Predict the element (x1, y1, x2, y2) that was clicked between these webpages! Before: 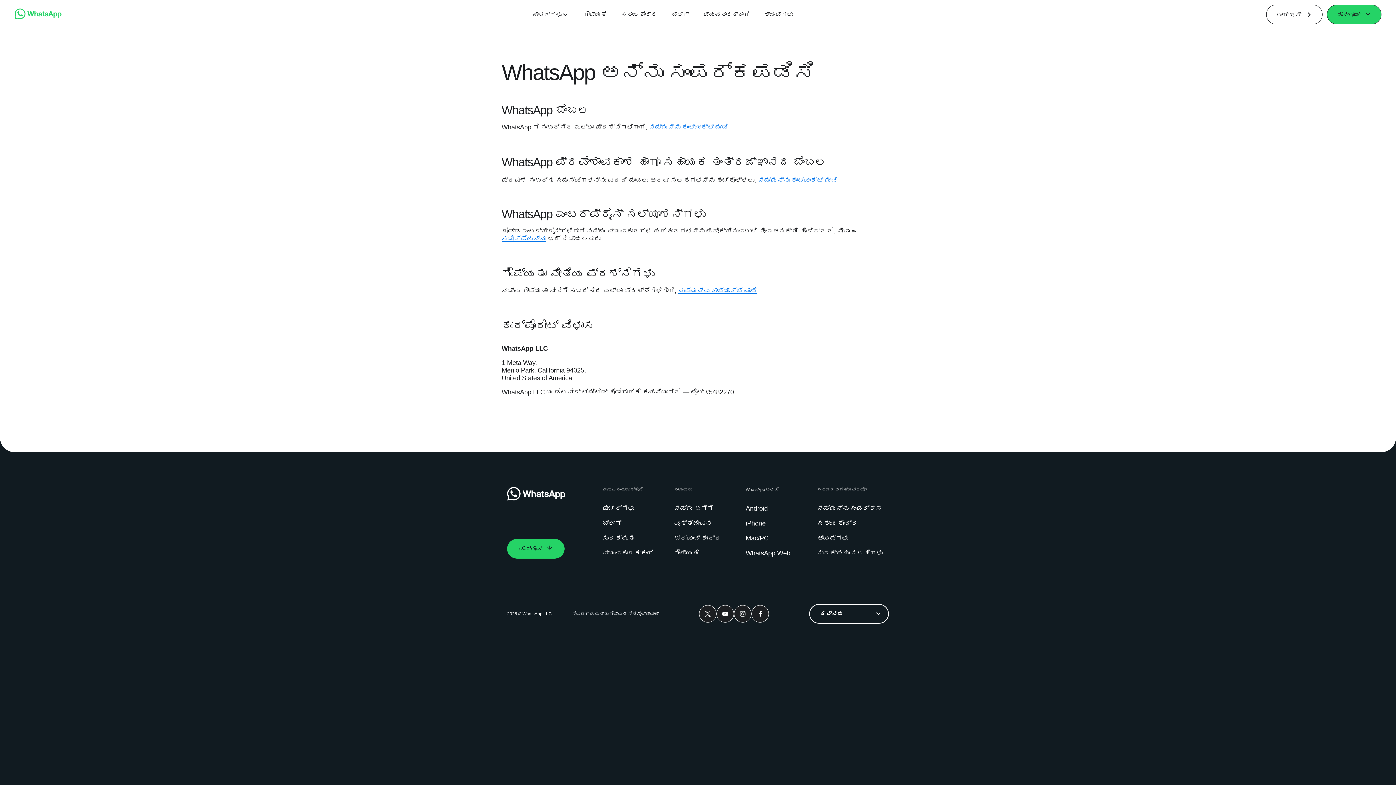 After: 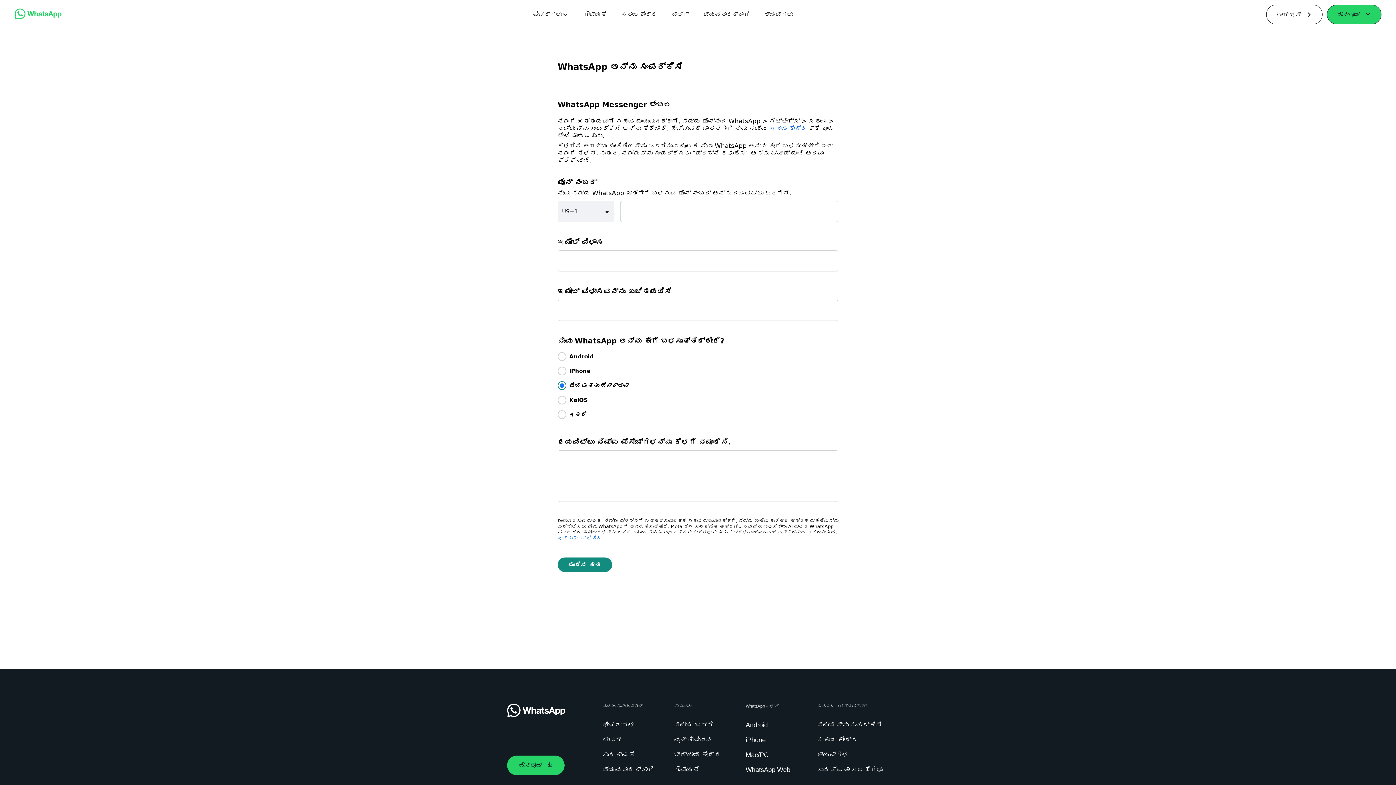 Action: label: ನಮ್ಮನ್ನು ಕಾಂಟ್ಯಾಕ್ಟ್ ಮಾಡಿ bbox: (649, 123, 728, 130)